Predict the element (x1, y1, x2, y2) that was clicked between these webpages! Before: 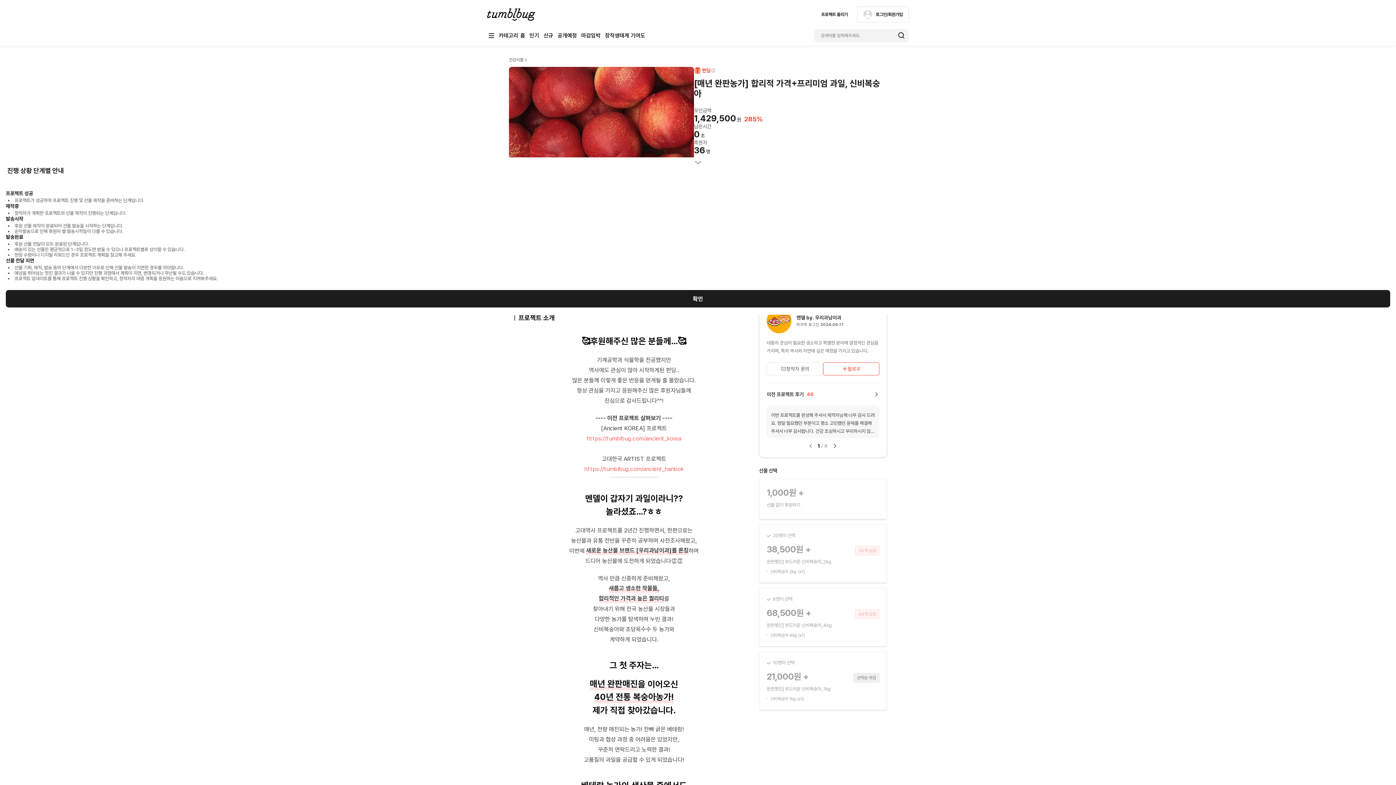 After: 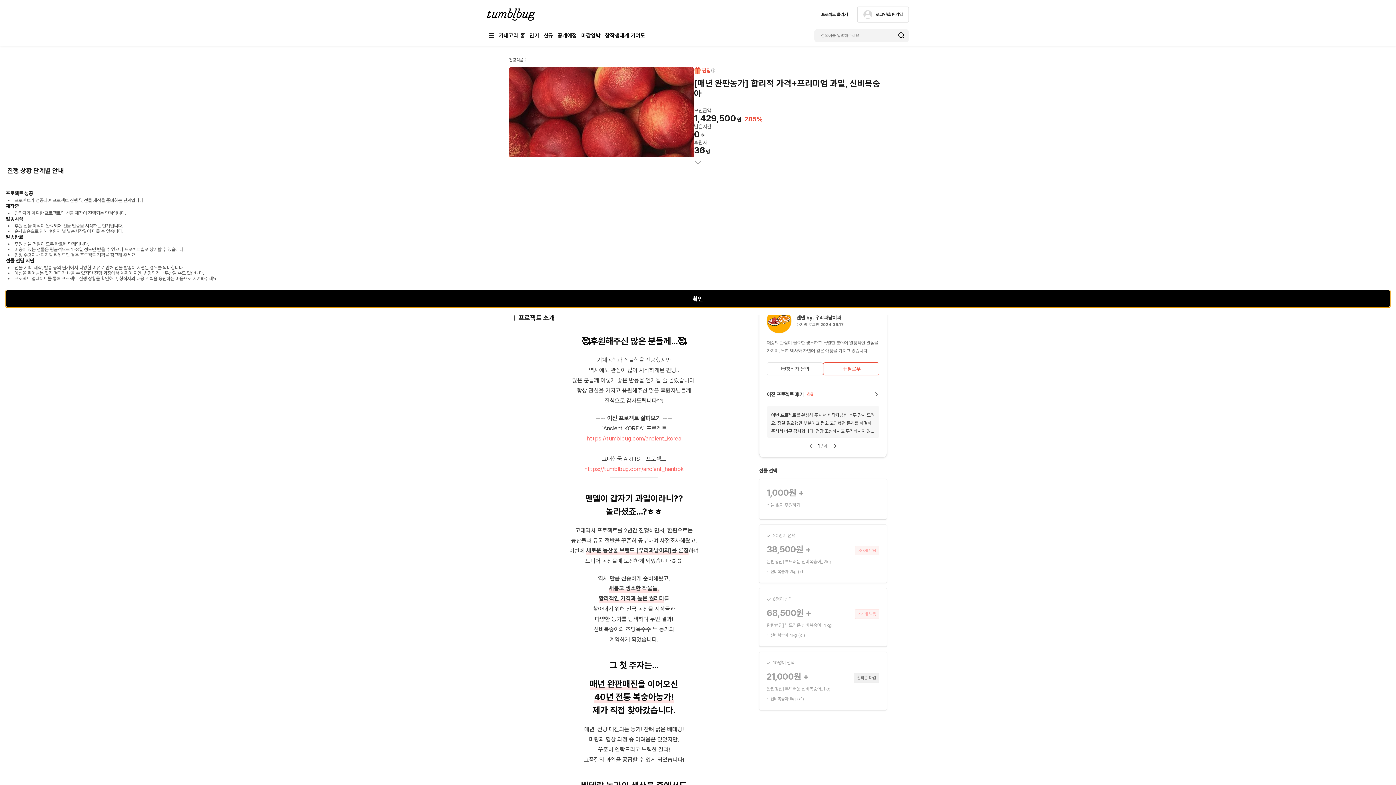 Action: bbox: (5, 290, 1390, 307) label: 확인